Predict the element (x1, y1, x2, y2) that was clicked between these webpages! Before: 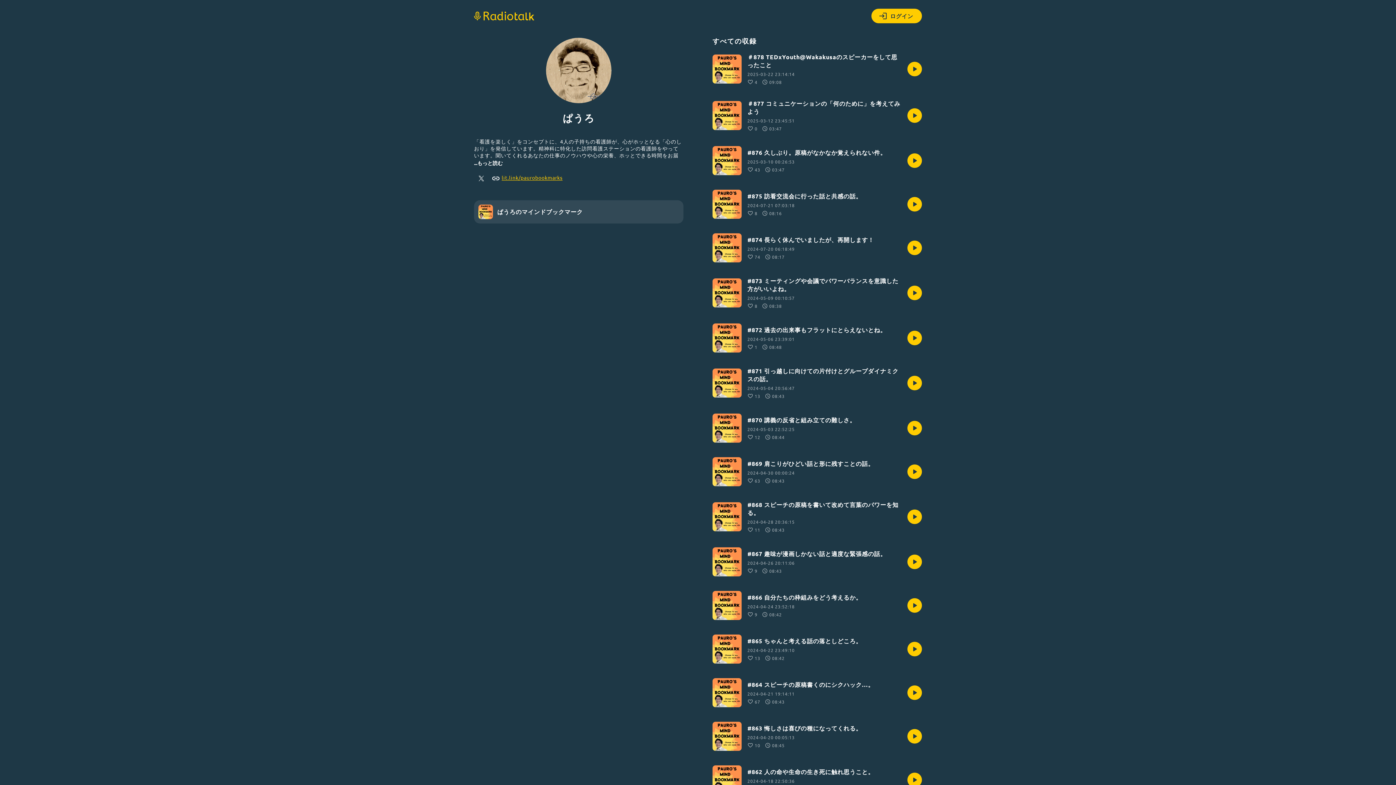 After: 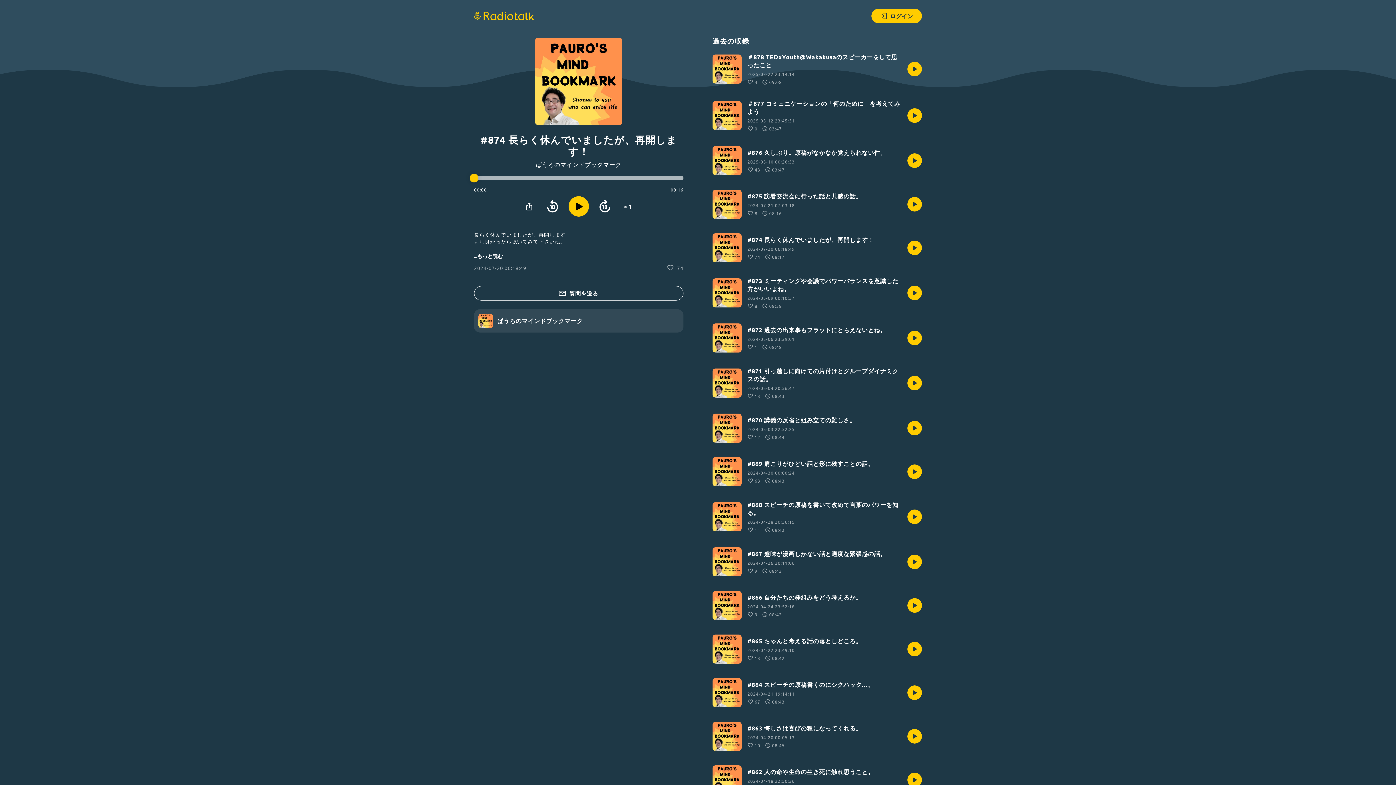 Action: bbox: (712, 233, 922, 262) label: #874 長らく休んでいましたが、再開します！

2024-07-20 06:18:49
74
08:17